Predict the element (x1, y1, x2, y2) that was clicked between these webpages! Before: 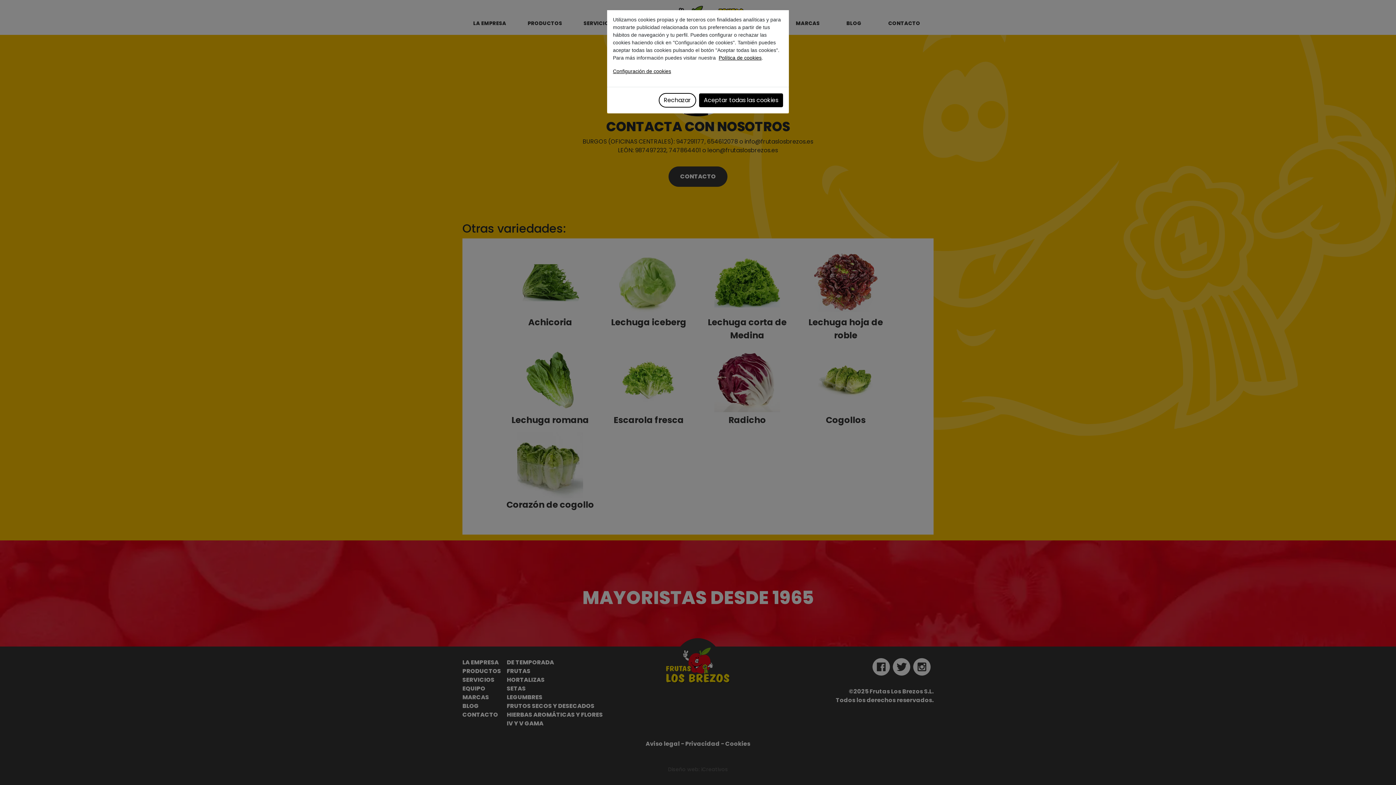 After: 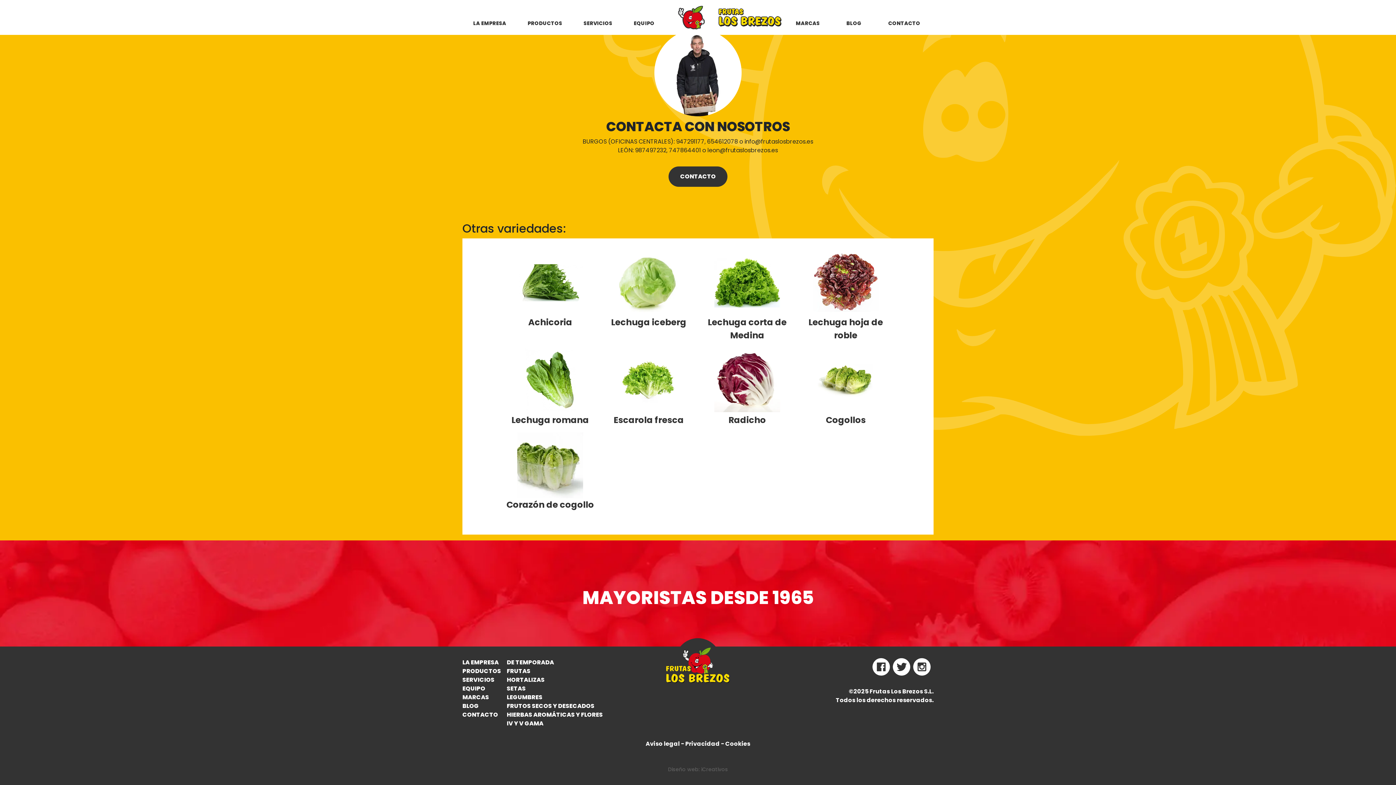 Action: bbox: (658, 93, 696, 107) label: Rechazar